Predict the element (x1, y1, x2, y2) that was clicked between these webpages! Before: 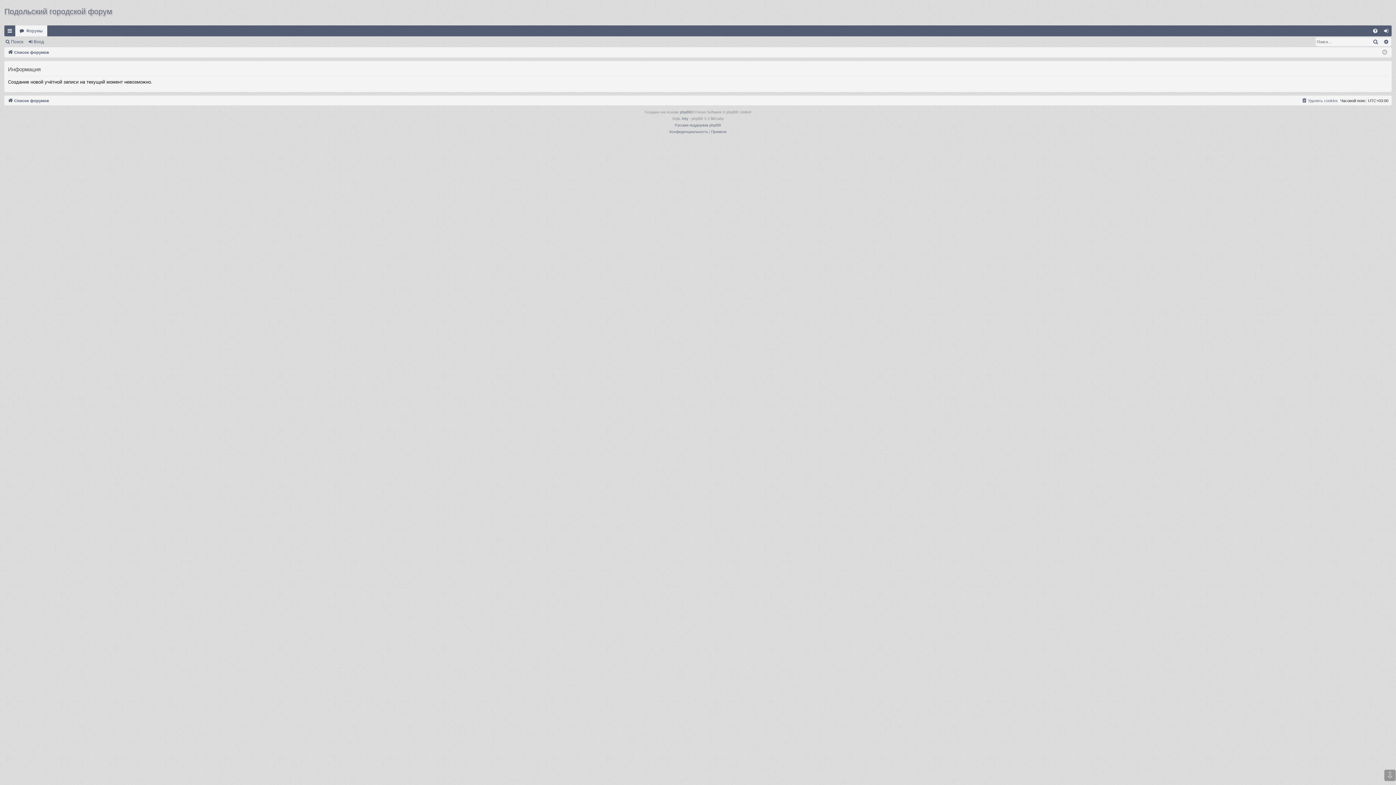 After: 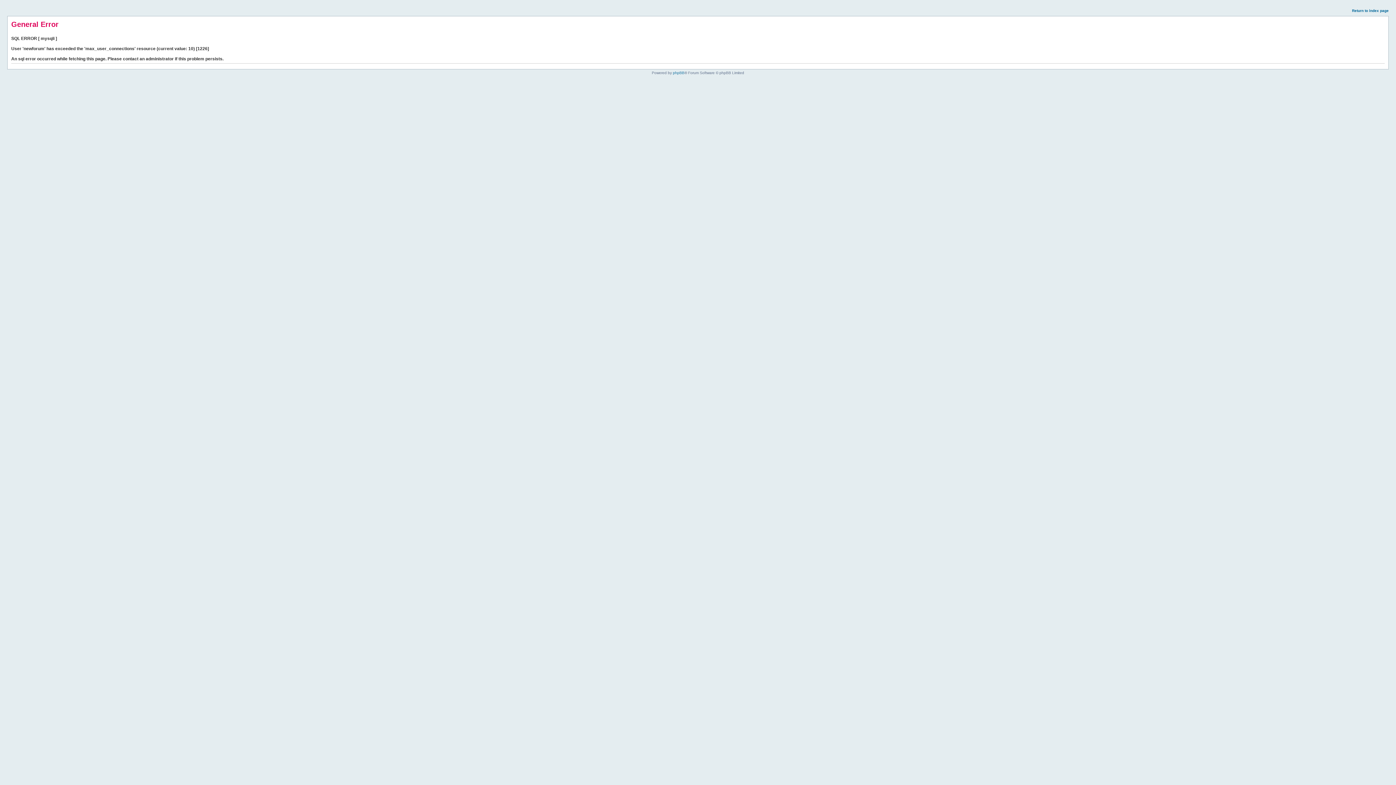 Action: label: Поиск bbox: (4, 36, 26, 46)